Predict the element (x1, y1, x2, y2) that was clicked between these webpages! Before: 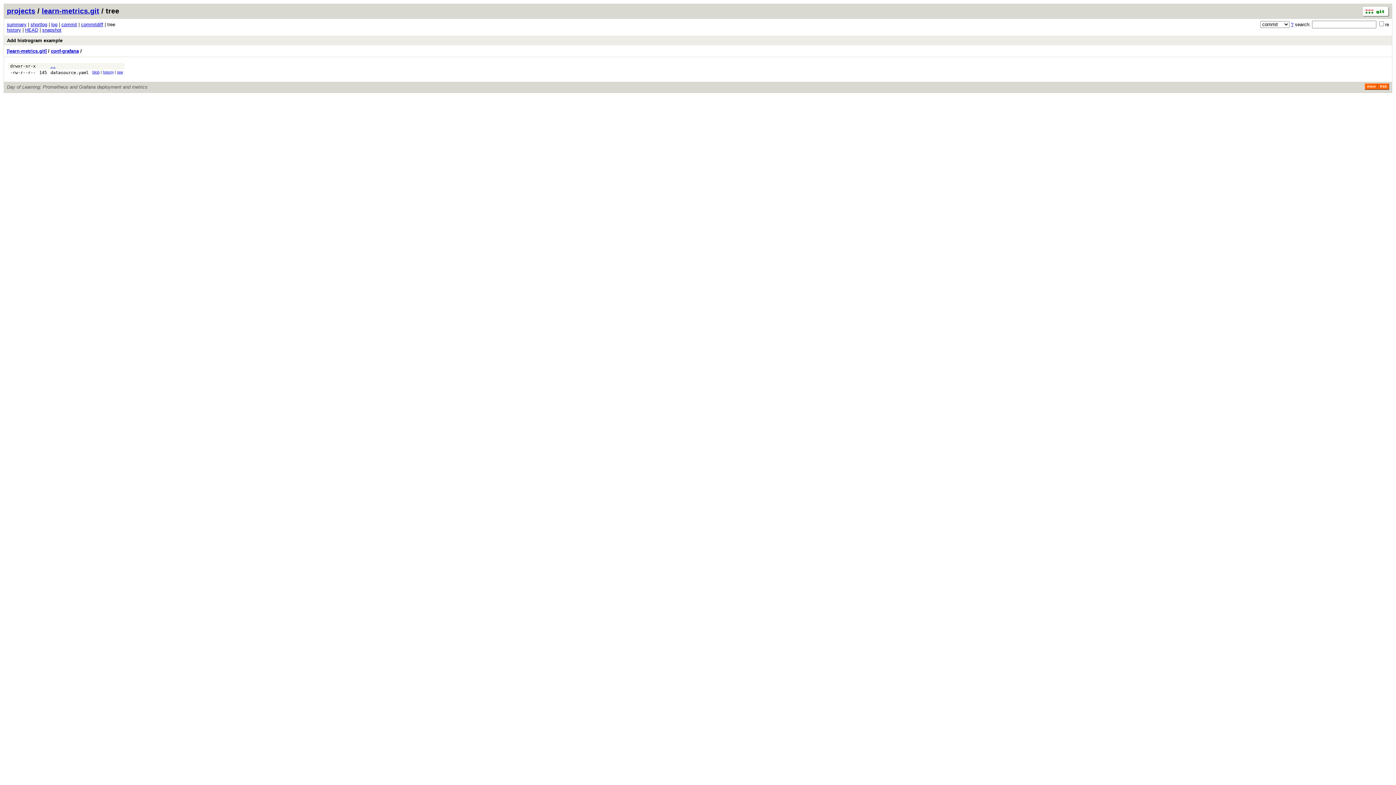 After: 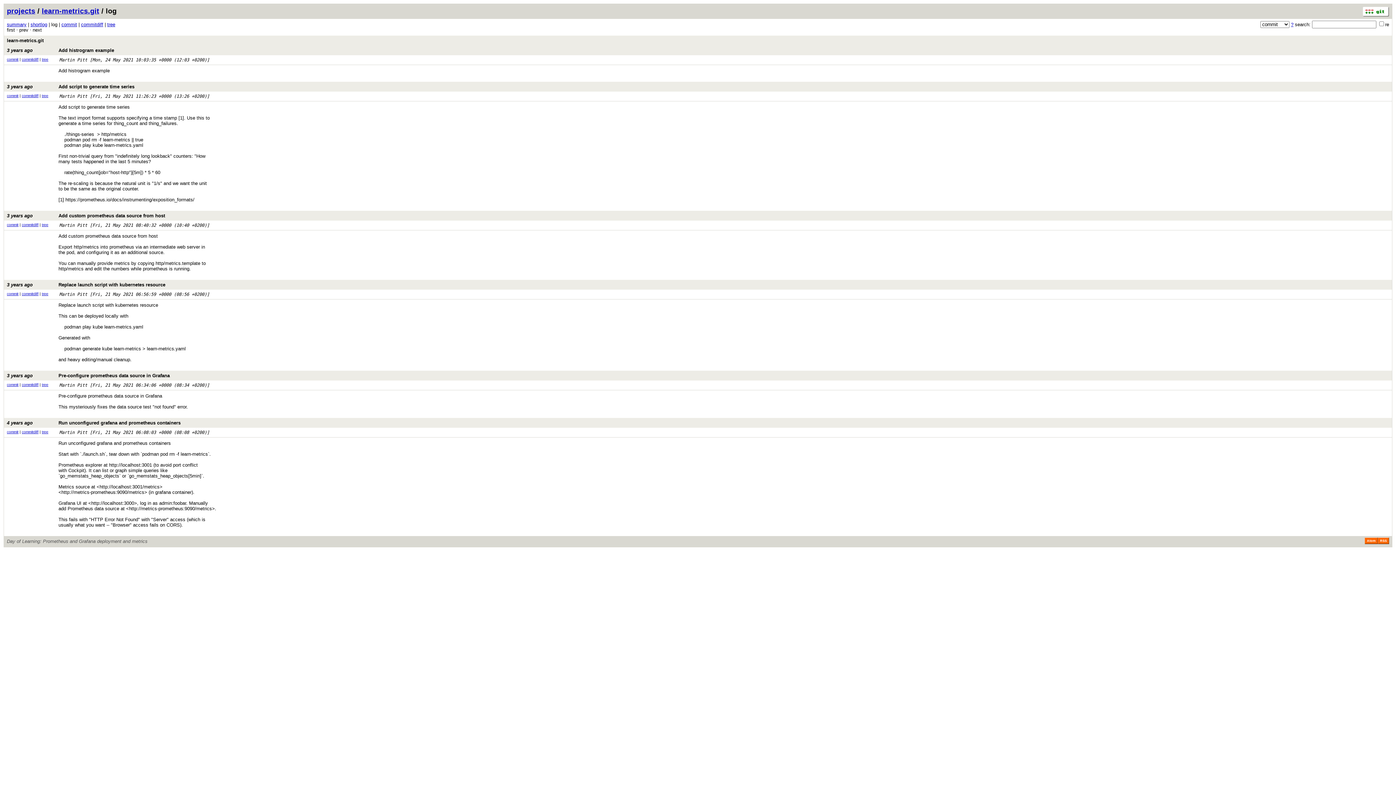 Action: bbox: (51, 21, 57, 27) label: log